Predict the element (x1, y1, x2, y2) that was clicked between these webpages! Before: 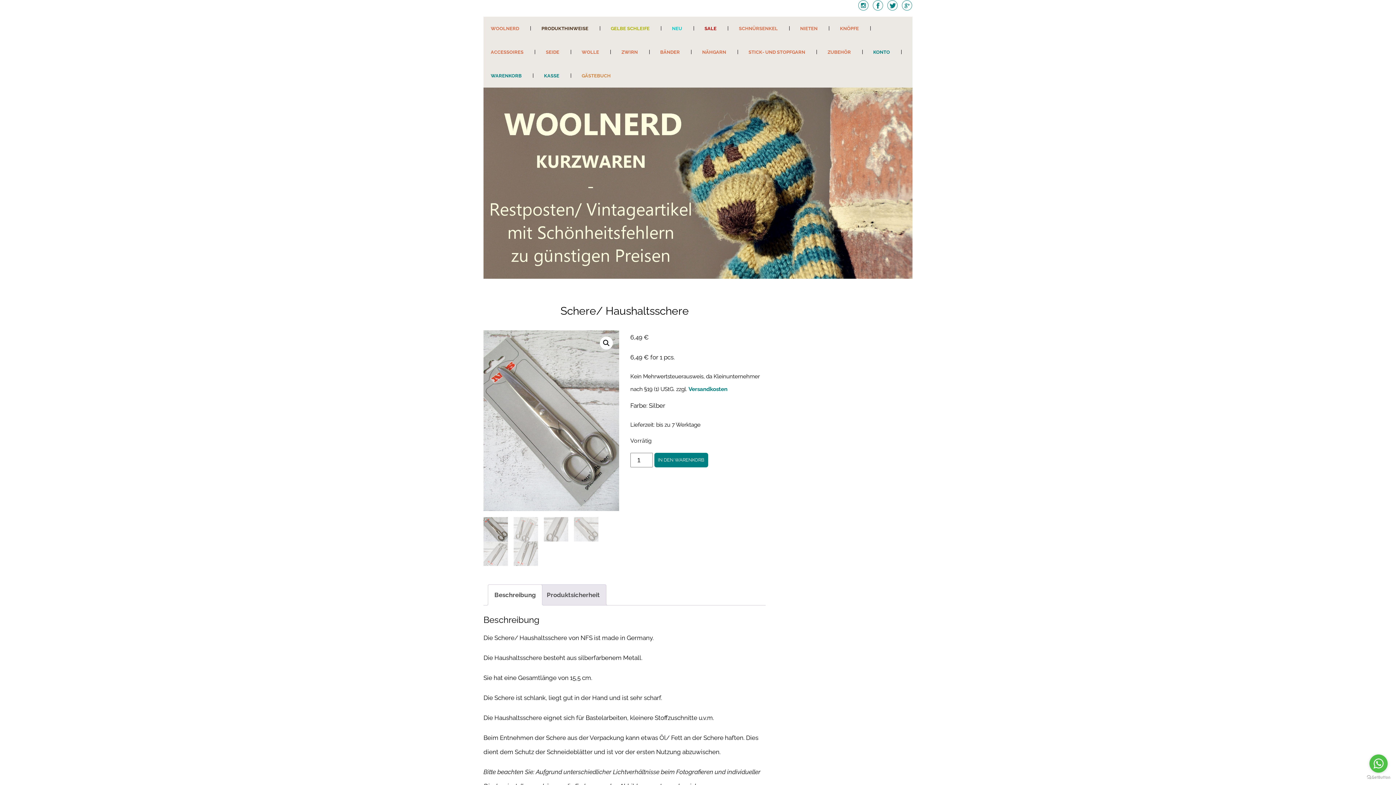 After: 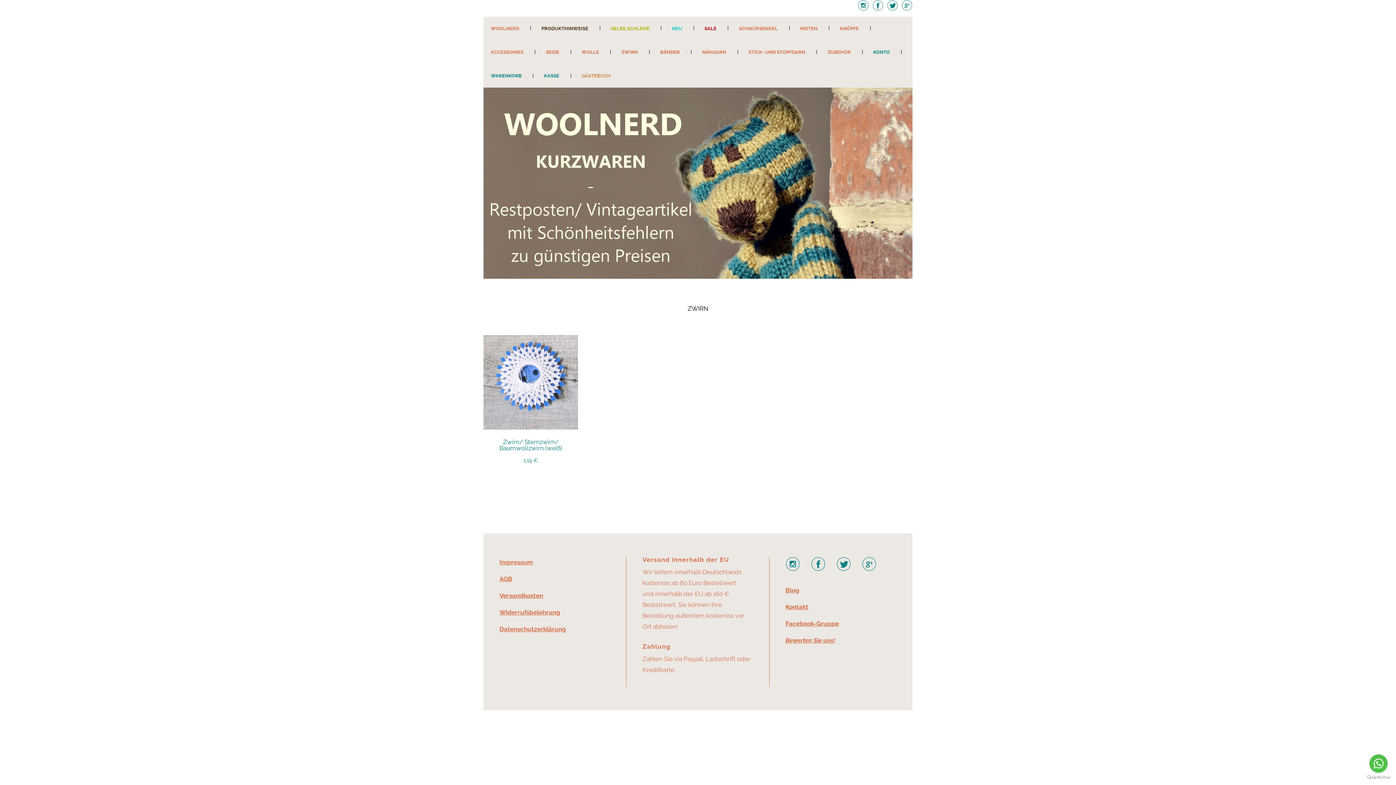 Action: label: ZWIRN bbox: (614, 40, 645, 64)